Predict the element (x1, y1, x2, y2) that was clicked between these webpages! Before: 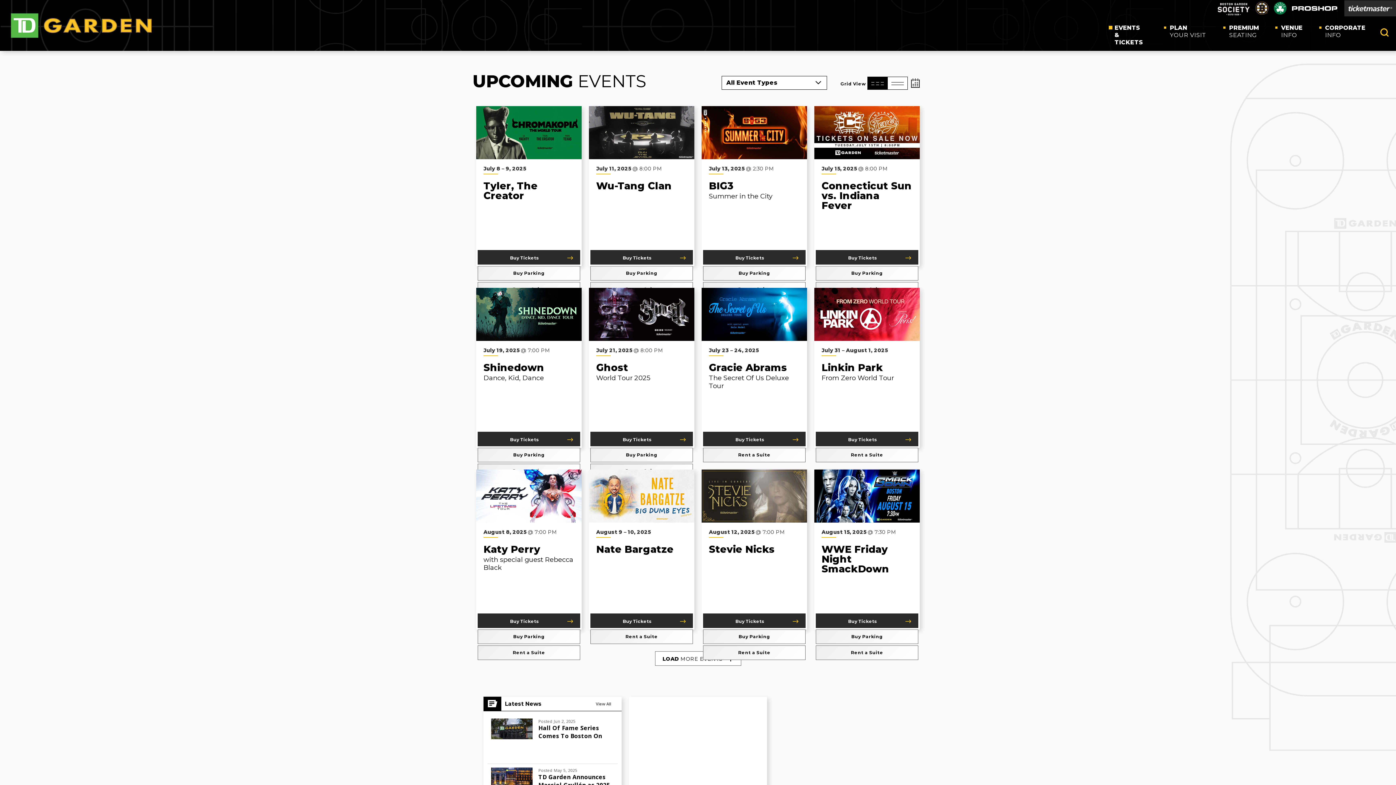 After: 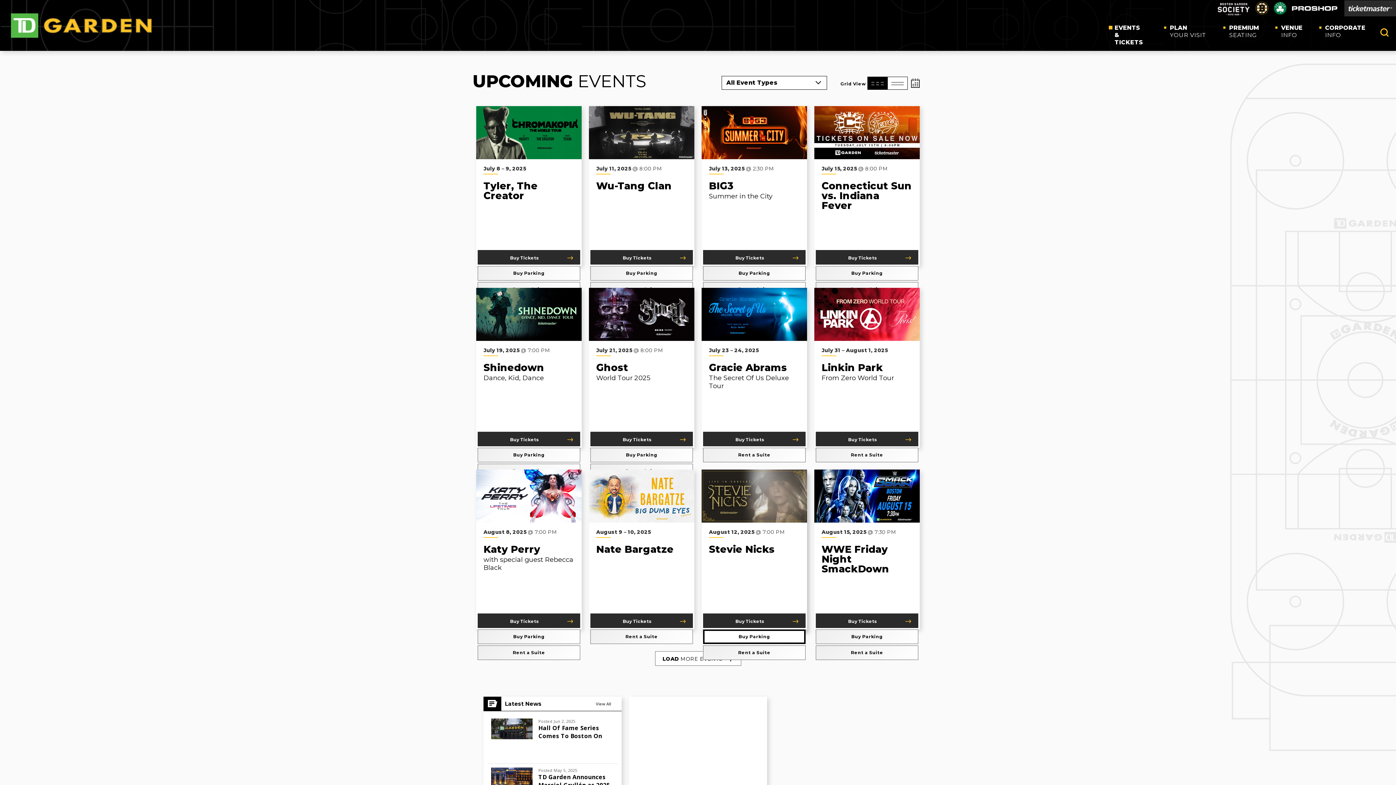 Action: label: Buy Parking bbox: (703, 629, 805, 644)